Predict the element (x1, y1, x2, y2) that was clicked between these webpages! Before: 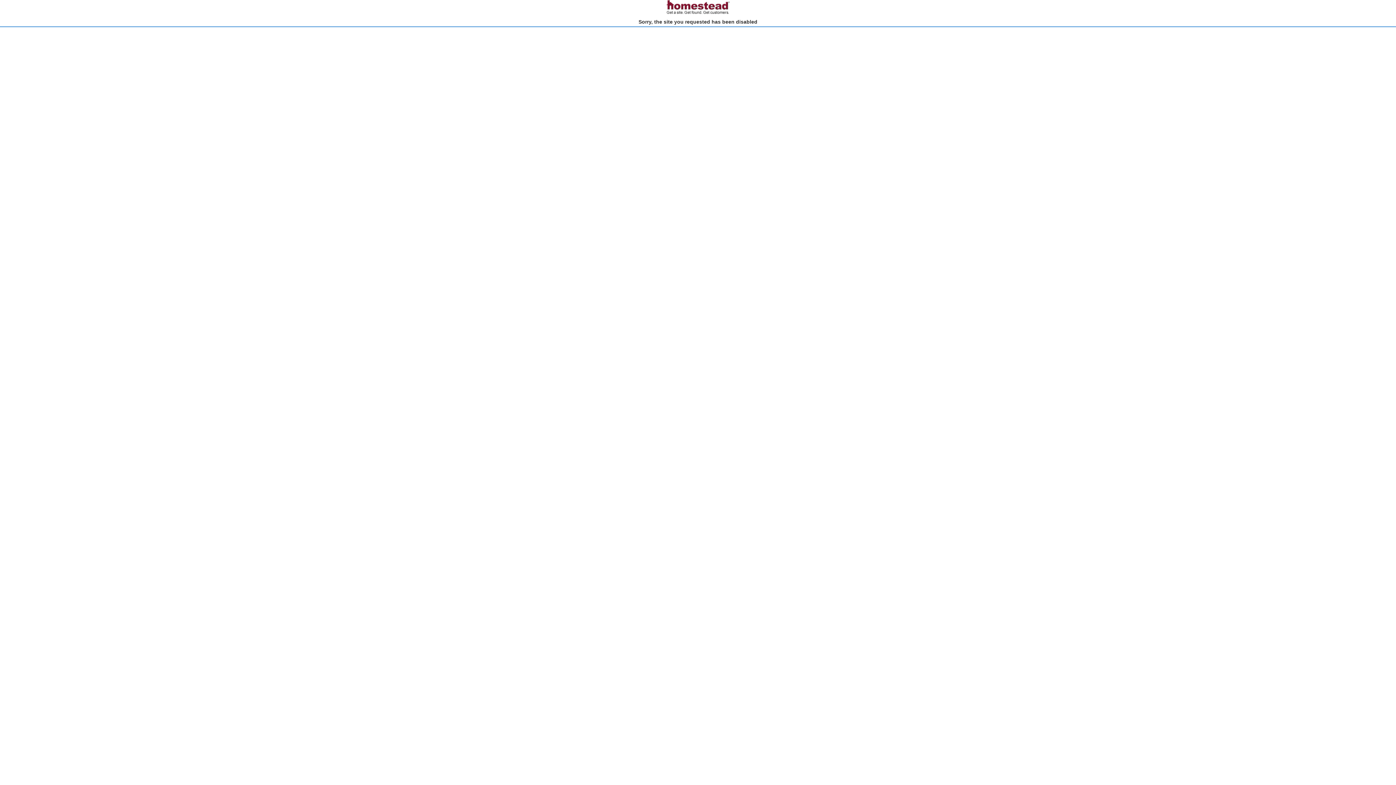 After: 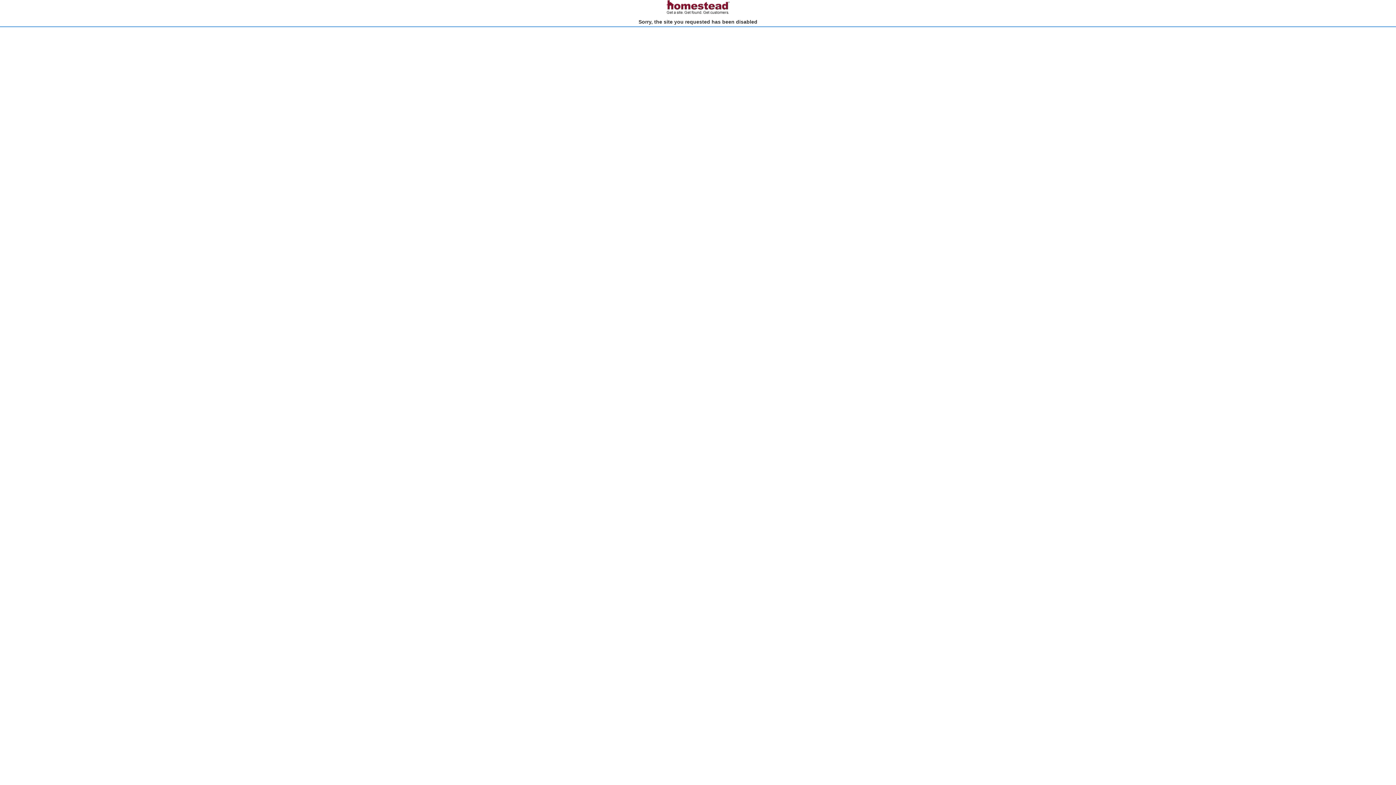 Action: bbox: (666, 10, 730, 15)